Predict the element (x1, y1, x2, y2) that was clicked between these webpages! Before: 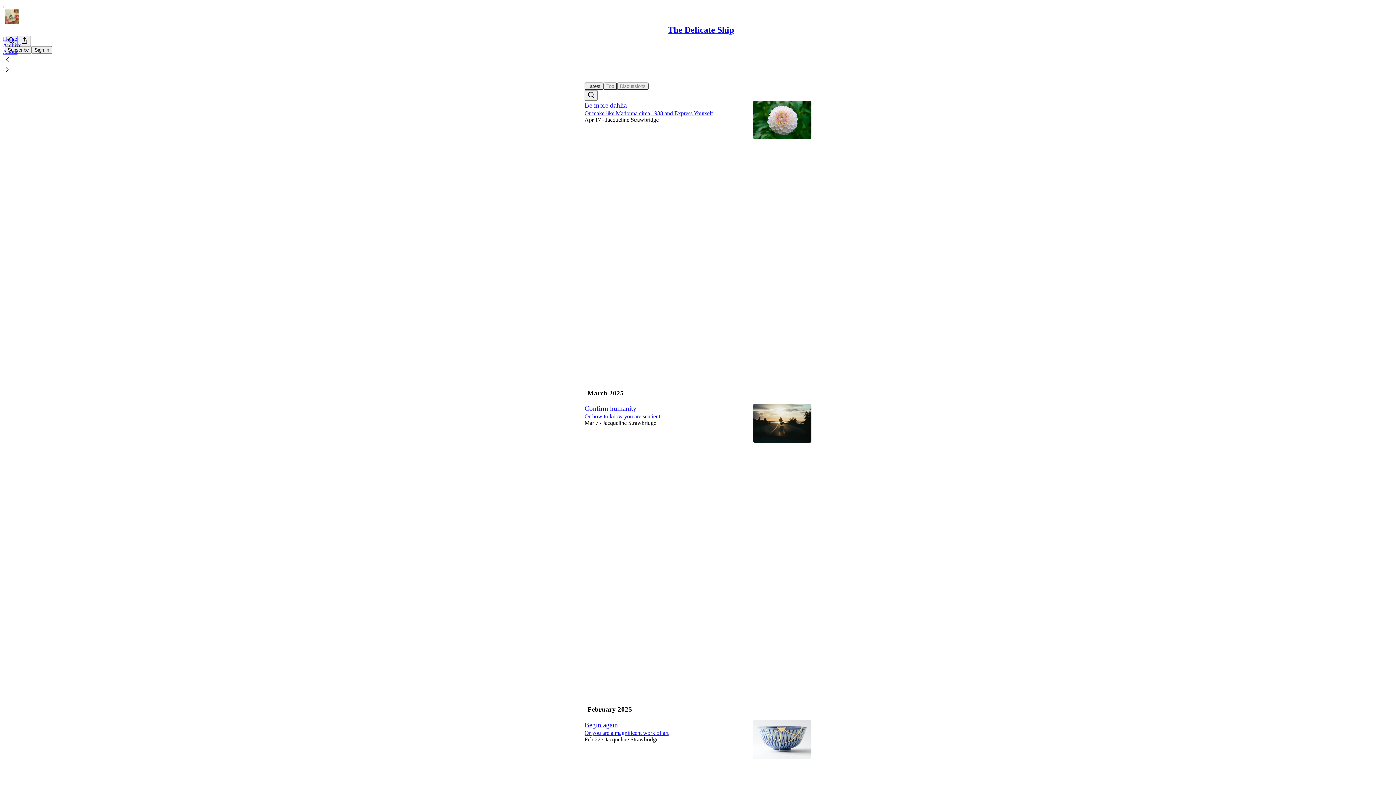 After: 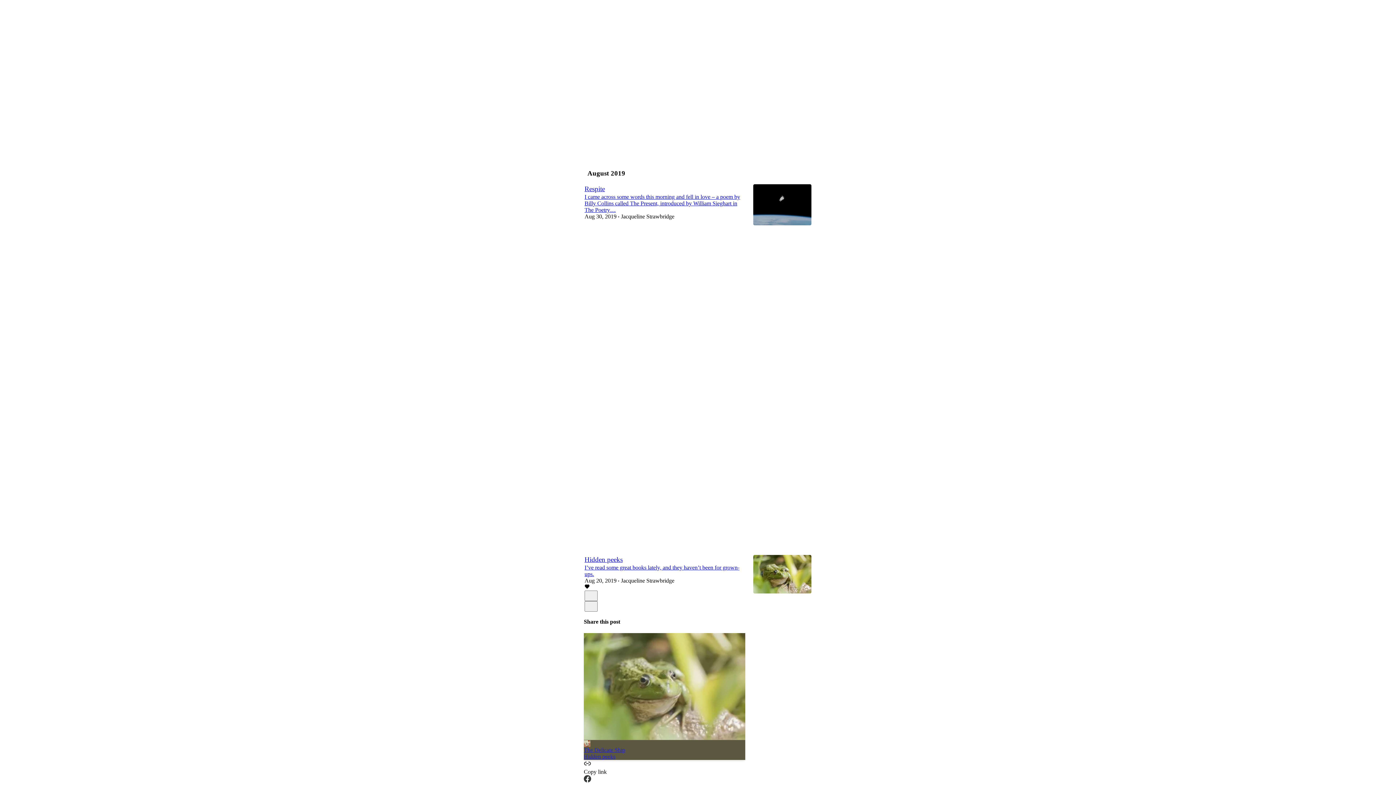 Action: bbox: (584, 743, 744, 756) label: Like (3)